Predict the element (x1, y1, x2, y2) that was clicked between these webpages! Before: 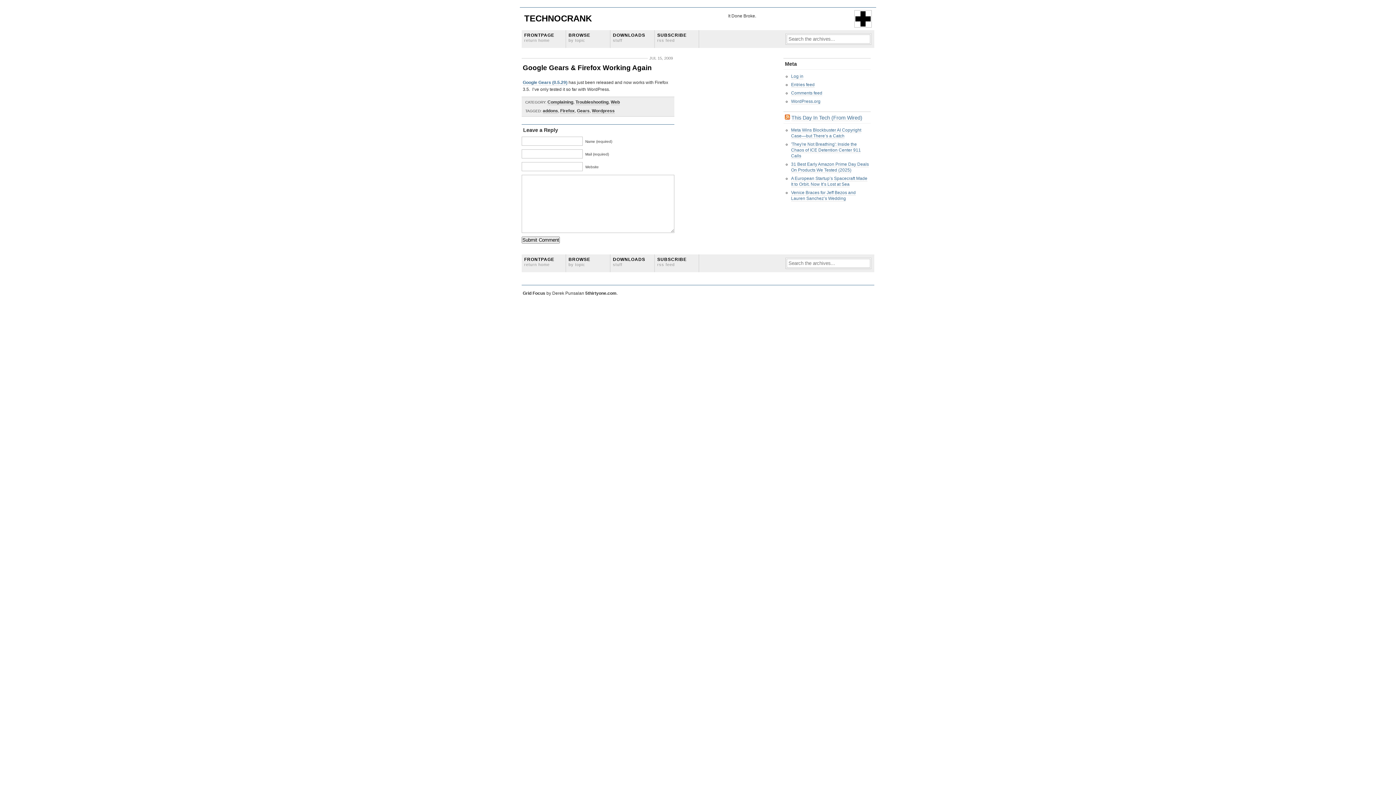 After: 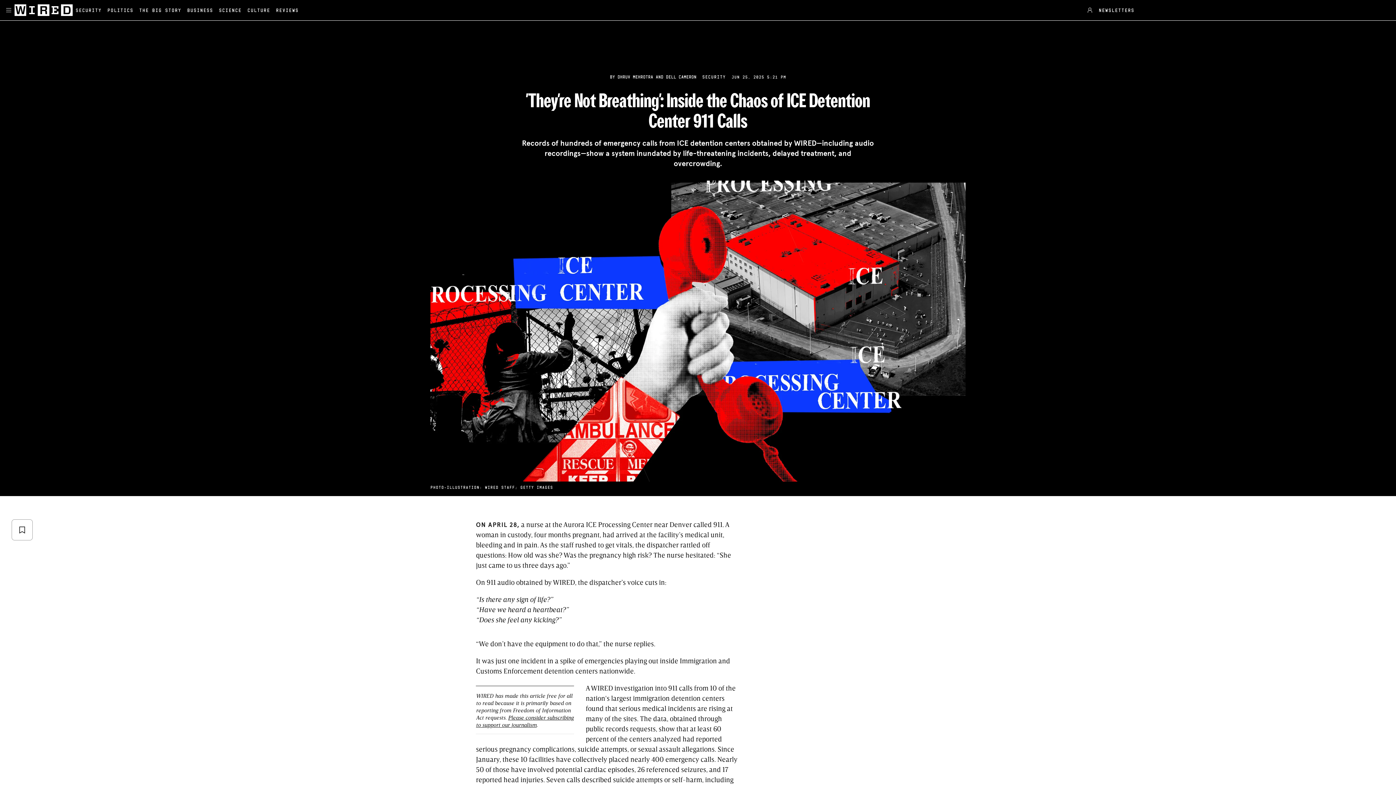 Action: label: 'They're Not Breathing': Inside the Chaos of ICE Detention Center 911 Calls bbox: (791, 141, 861, 158)